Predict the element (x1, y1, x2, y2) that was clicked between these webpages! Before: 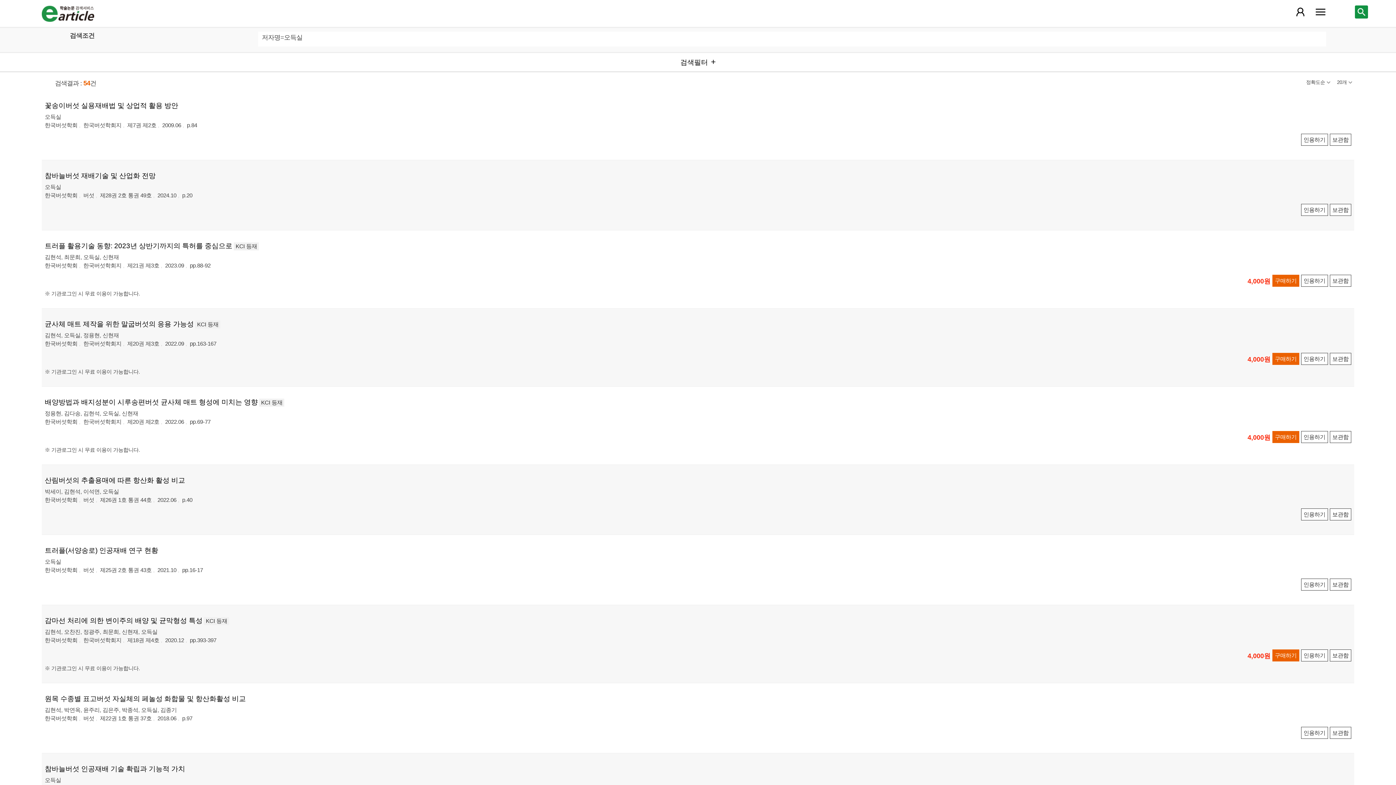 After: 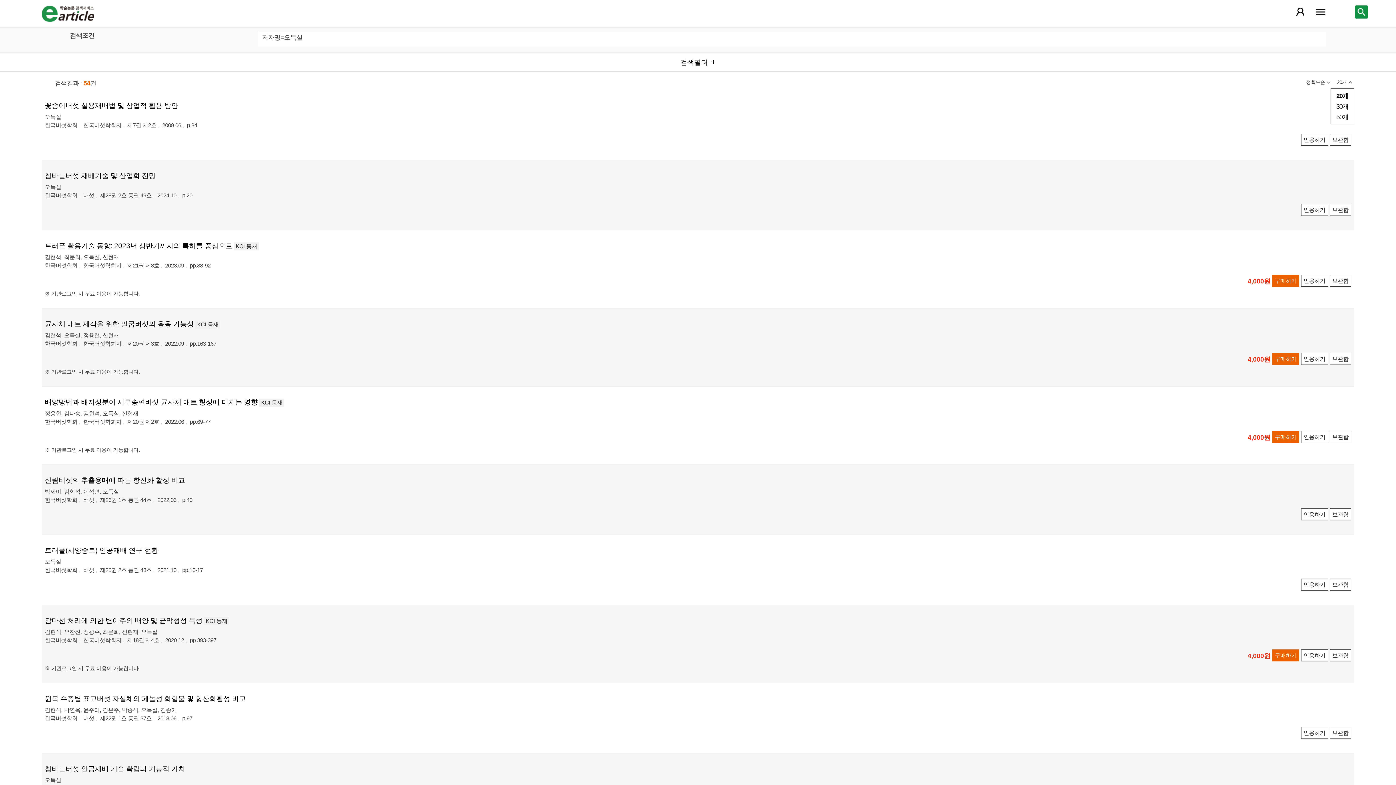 Action: bbox: (1335, 78, 1352, 86) label: 20개